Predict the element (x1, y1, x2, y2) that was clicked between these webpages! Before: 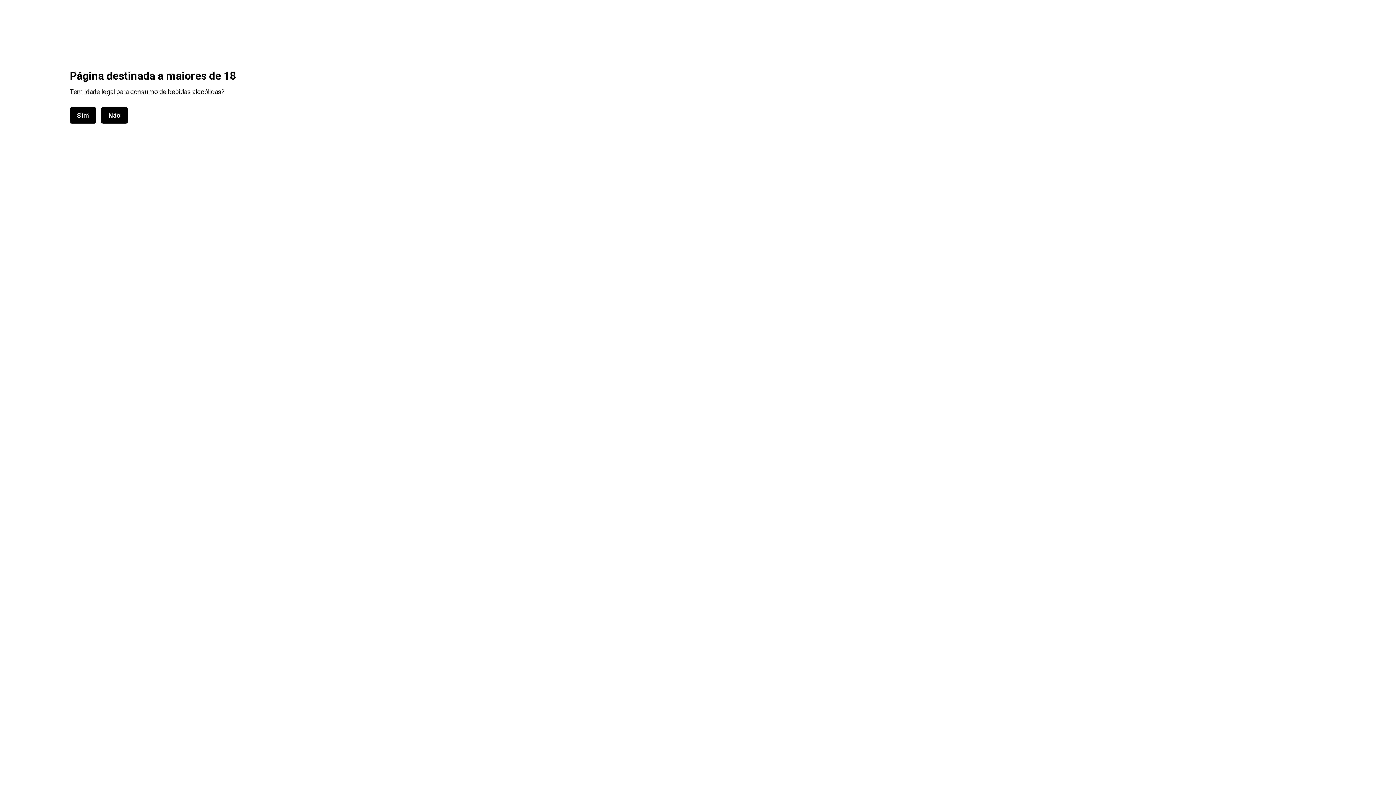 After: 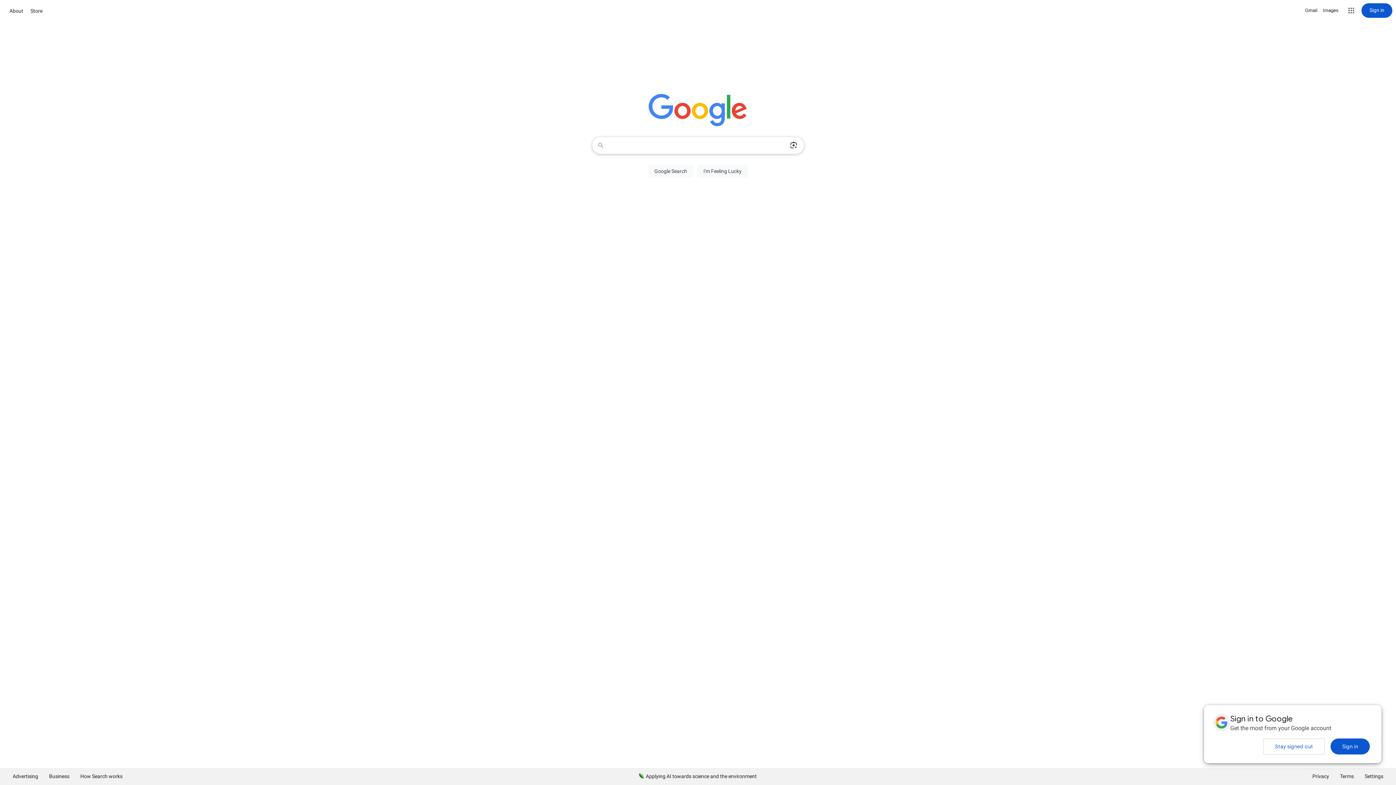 Action: label: Não bbox: (101, 107, 128, 123)